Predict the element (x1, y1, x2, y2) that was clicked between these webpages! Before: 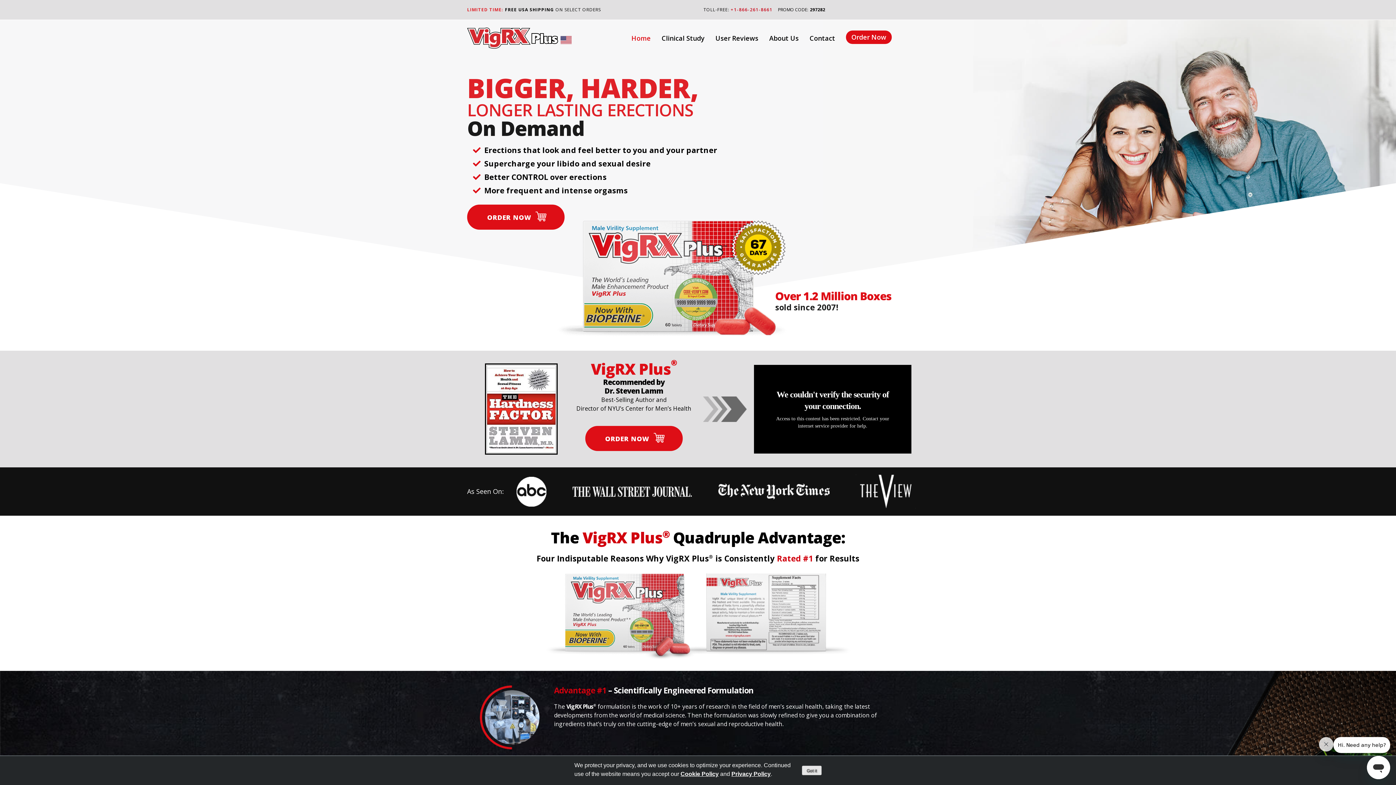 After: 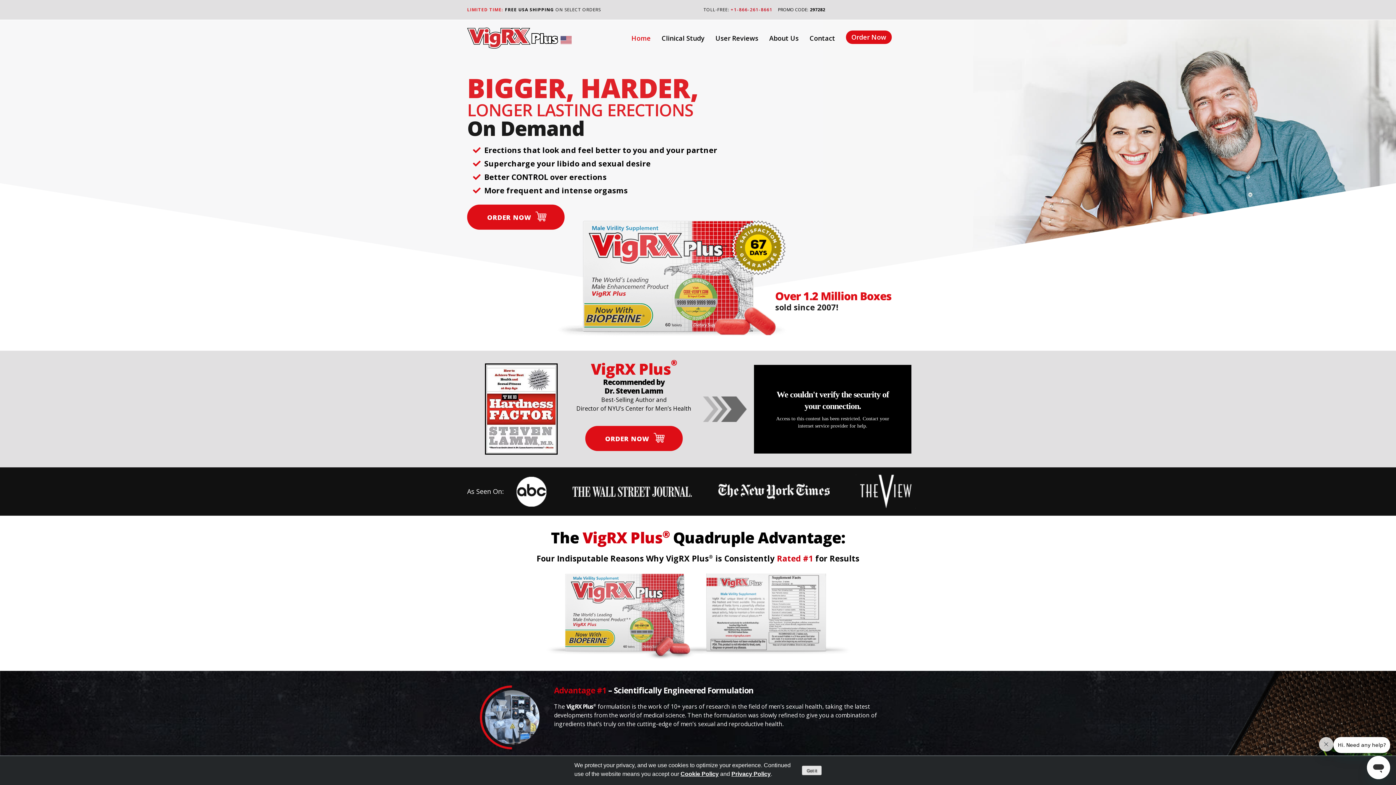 Action: bbox: (467, 33, 574, 41)